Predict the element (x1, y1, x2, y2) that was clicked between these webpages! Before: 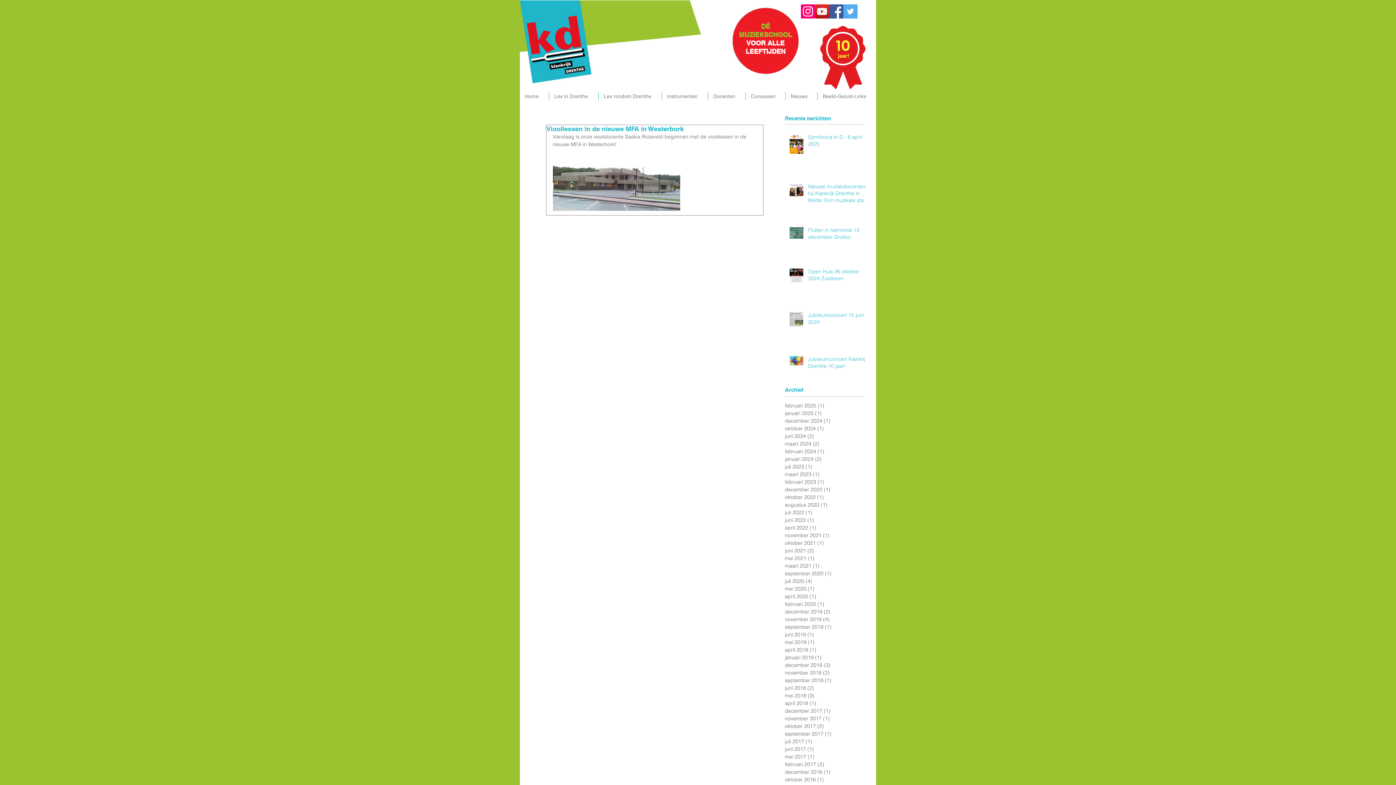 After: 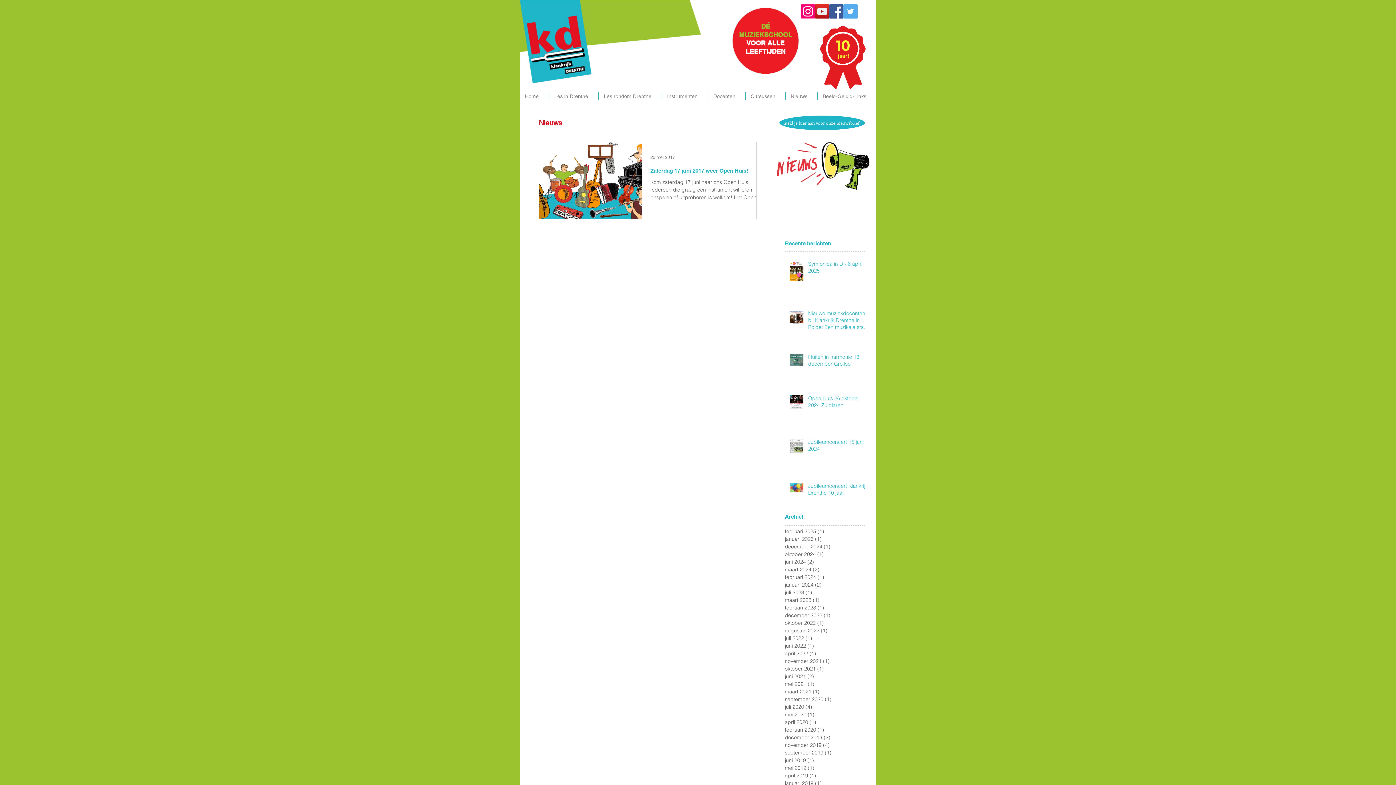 Action: label: mei 2017 (1)
1 post bbox: (785, 753, 861, 761)